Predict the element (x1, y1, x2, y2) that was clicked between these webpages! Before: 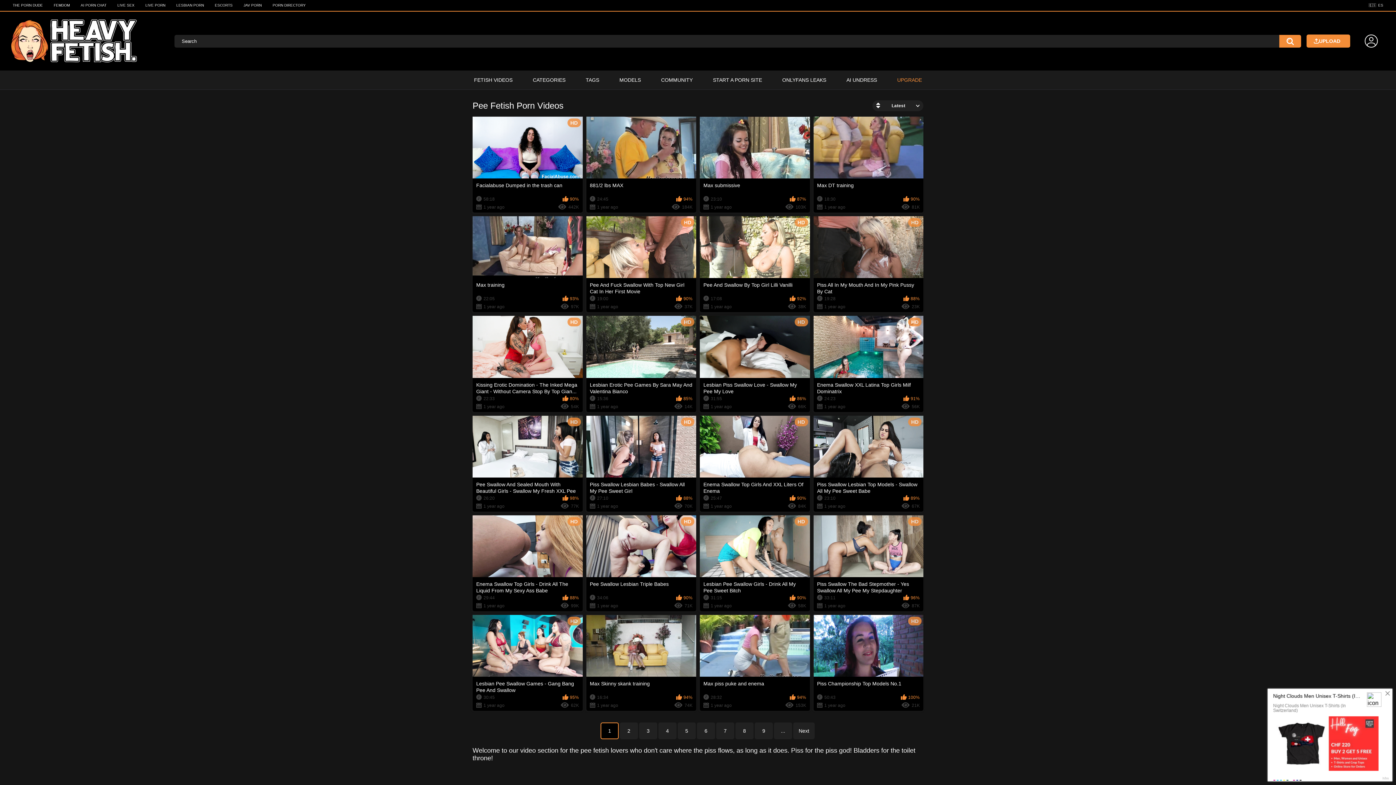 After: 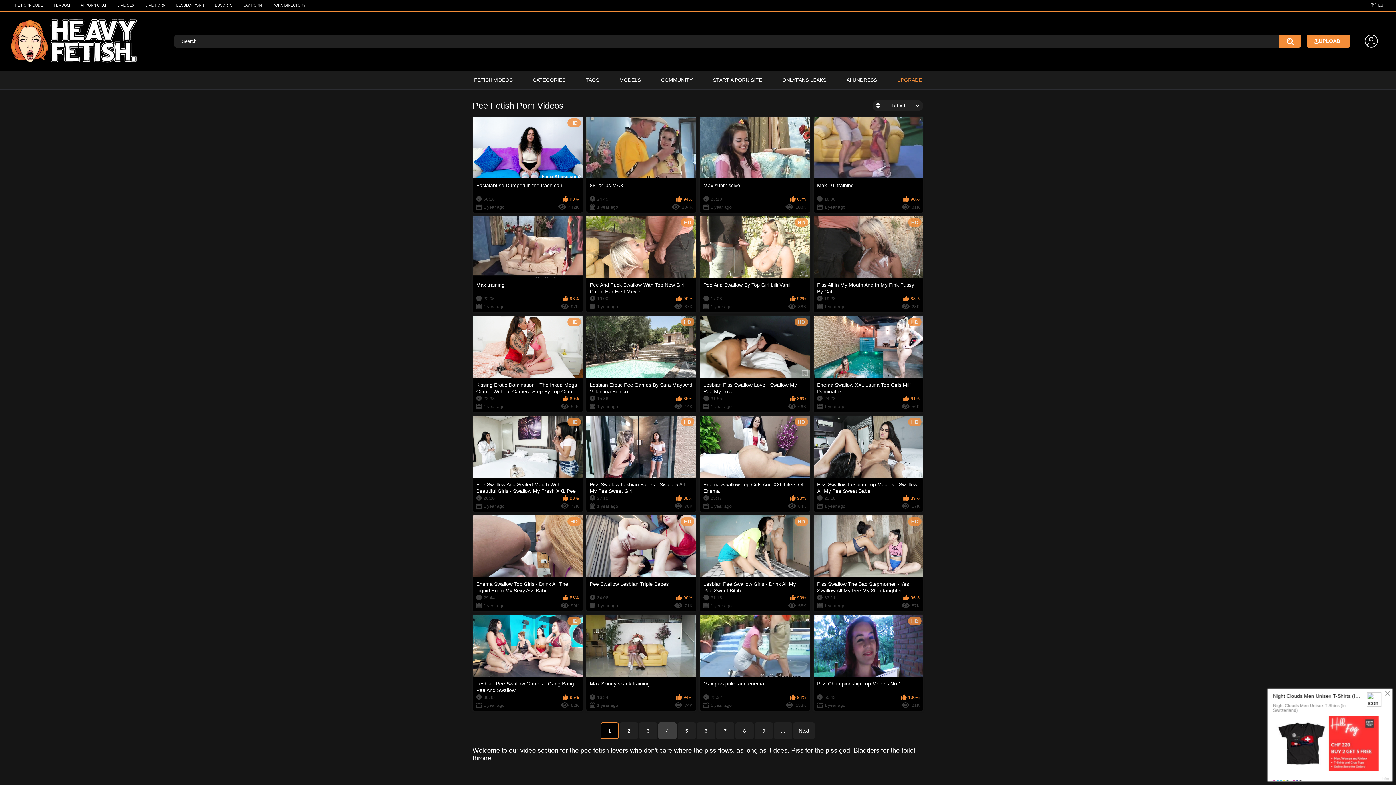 Action: label: 4 bbox: (658, 722, 676, 739)